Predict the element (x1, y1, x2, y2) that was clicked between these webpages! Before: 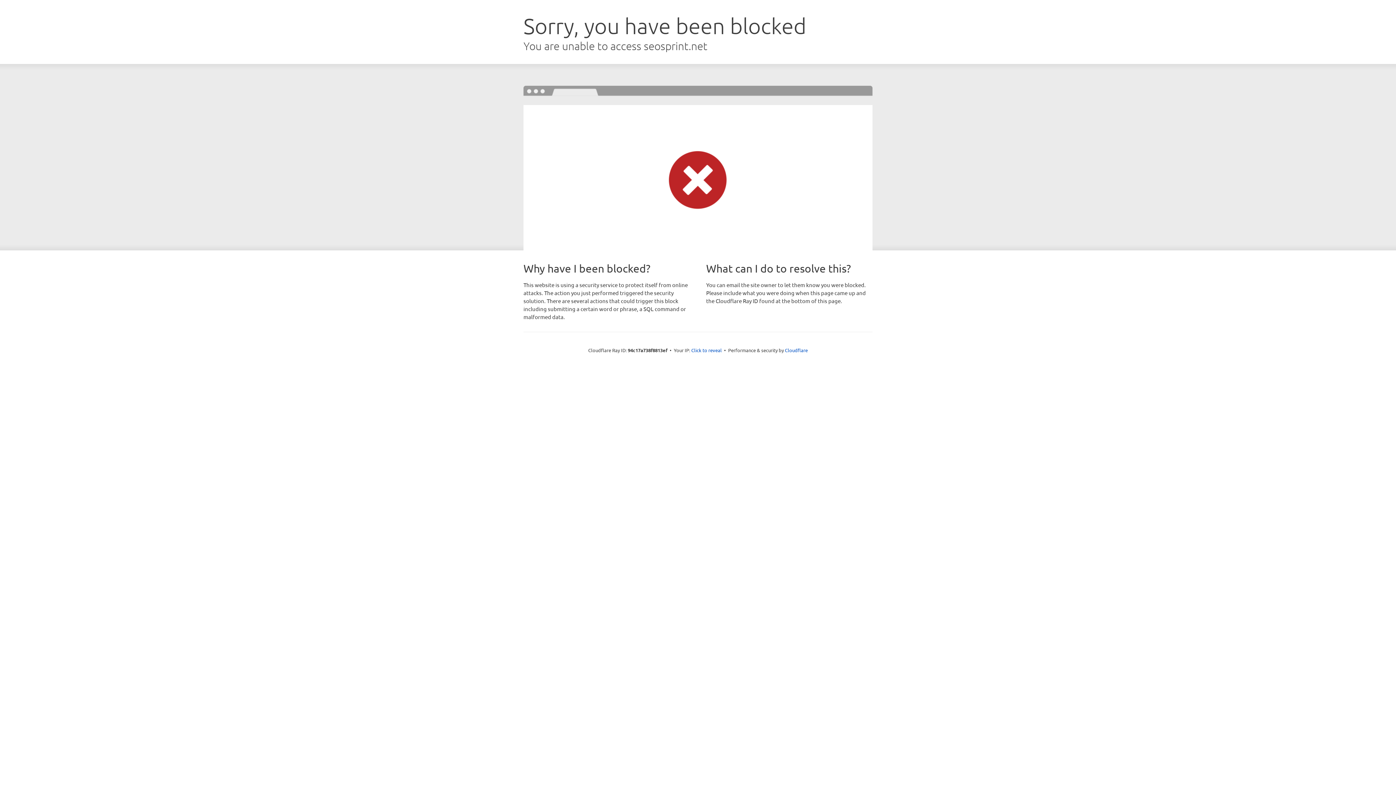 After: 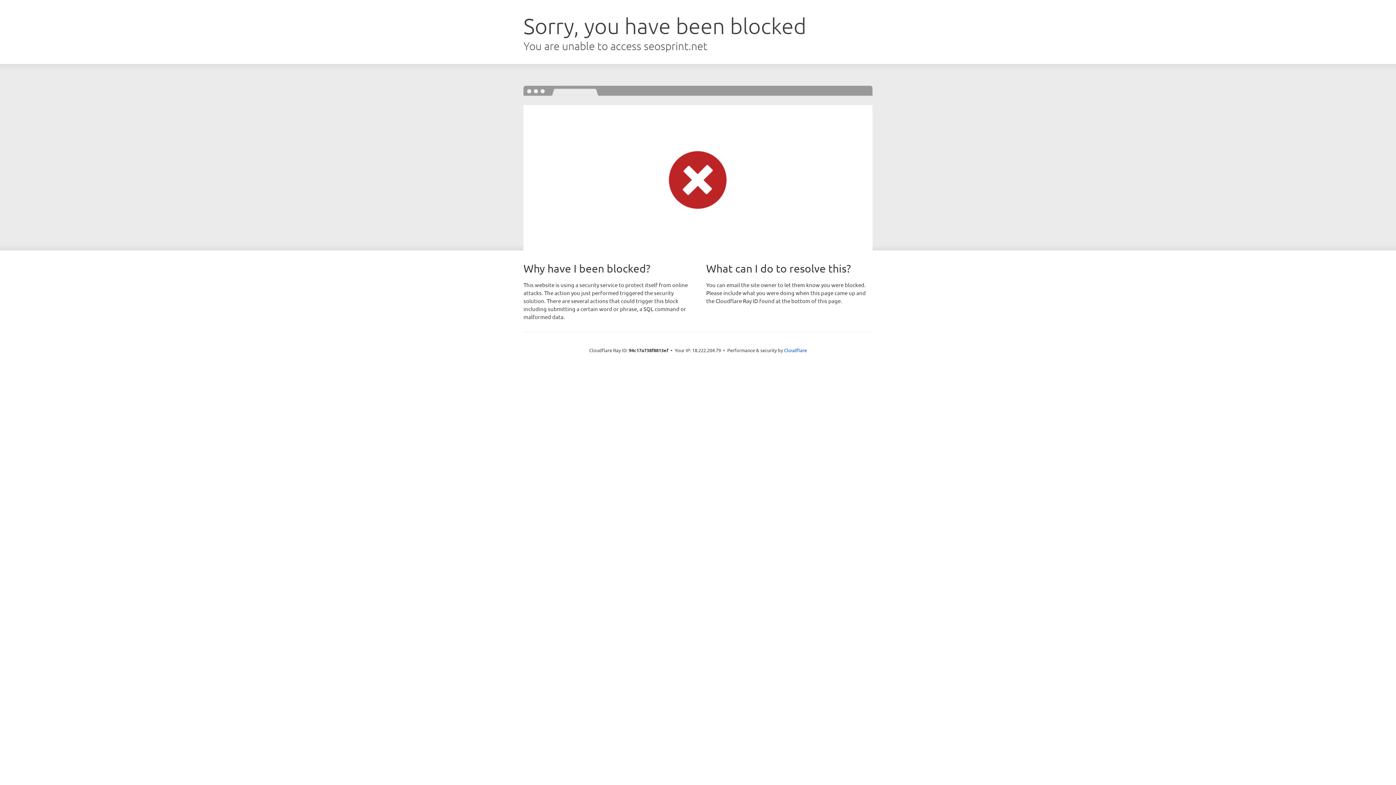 Action: bbox: (691, 346, 722, 353) label: Click to reveal